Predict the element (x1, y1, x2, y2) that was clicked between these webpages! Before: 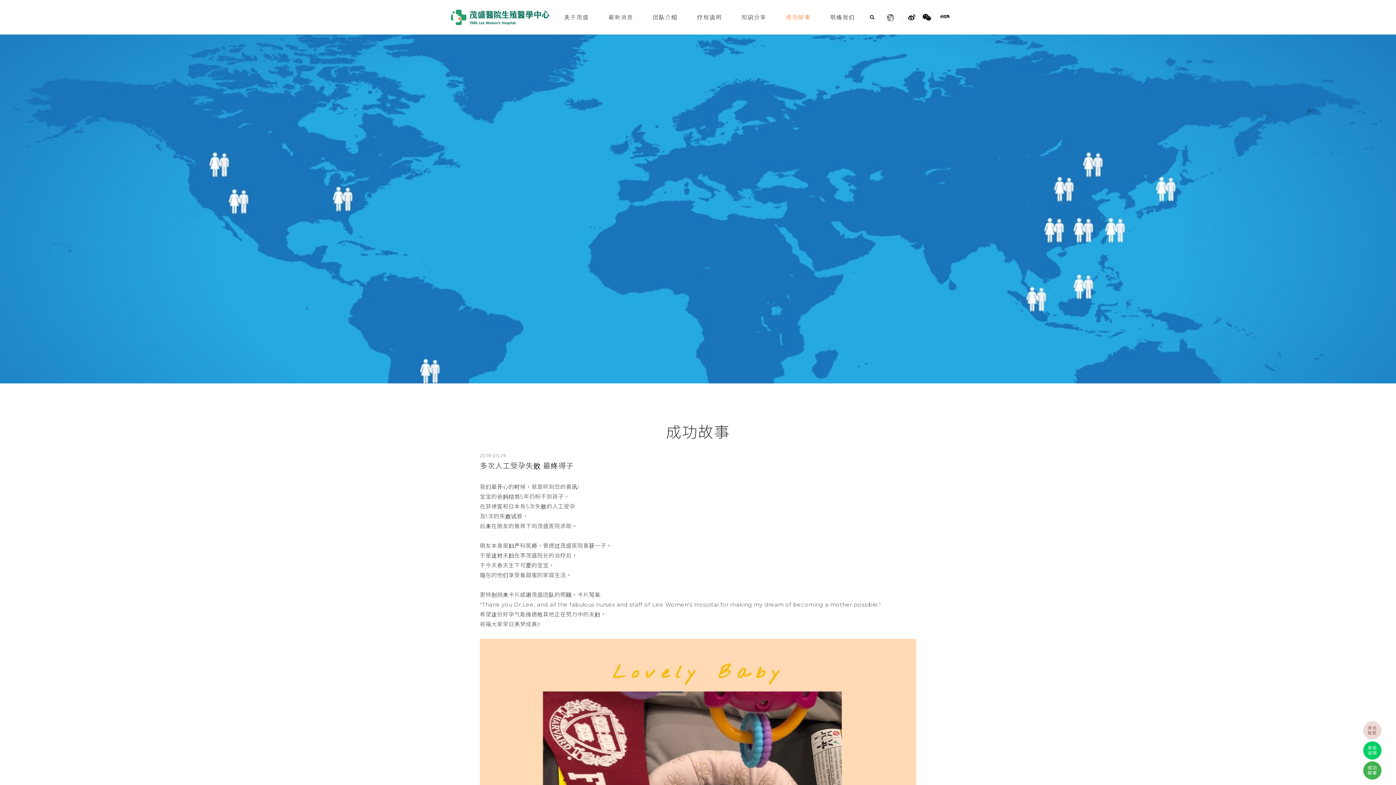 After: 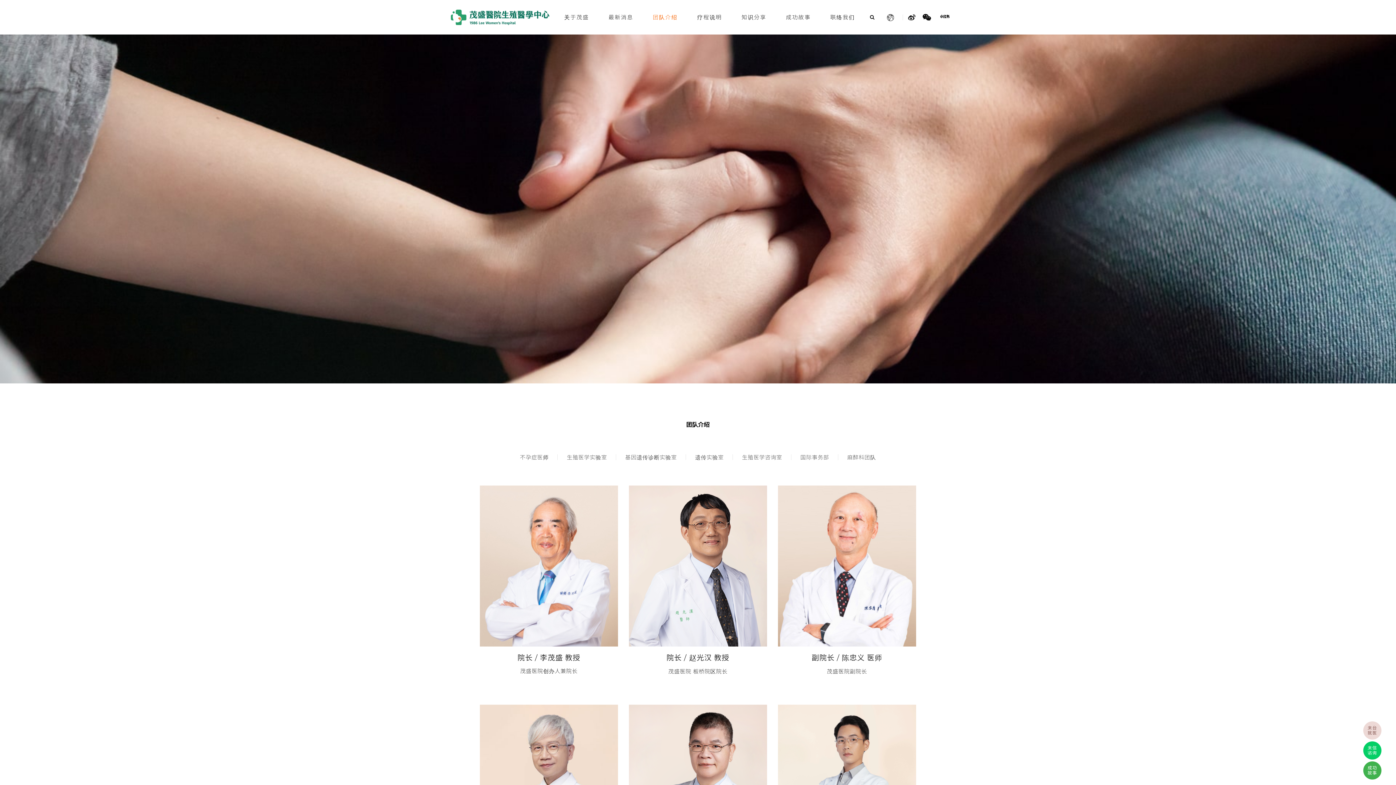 Action: bbox: (644, 0, 686, 34) label: 团队介绍